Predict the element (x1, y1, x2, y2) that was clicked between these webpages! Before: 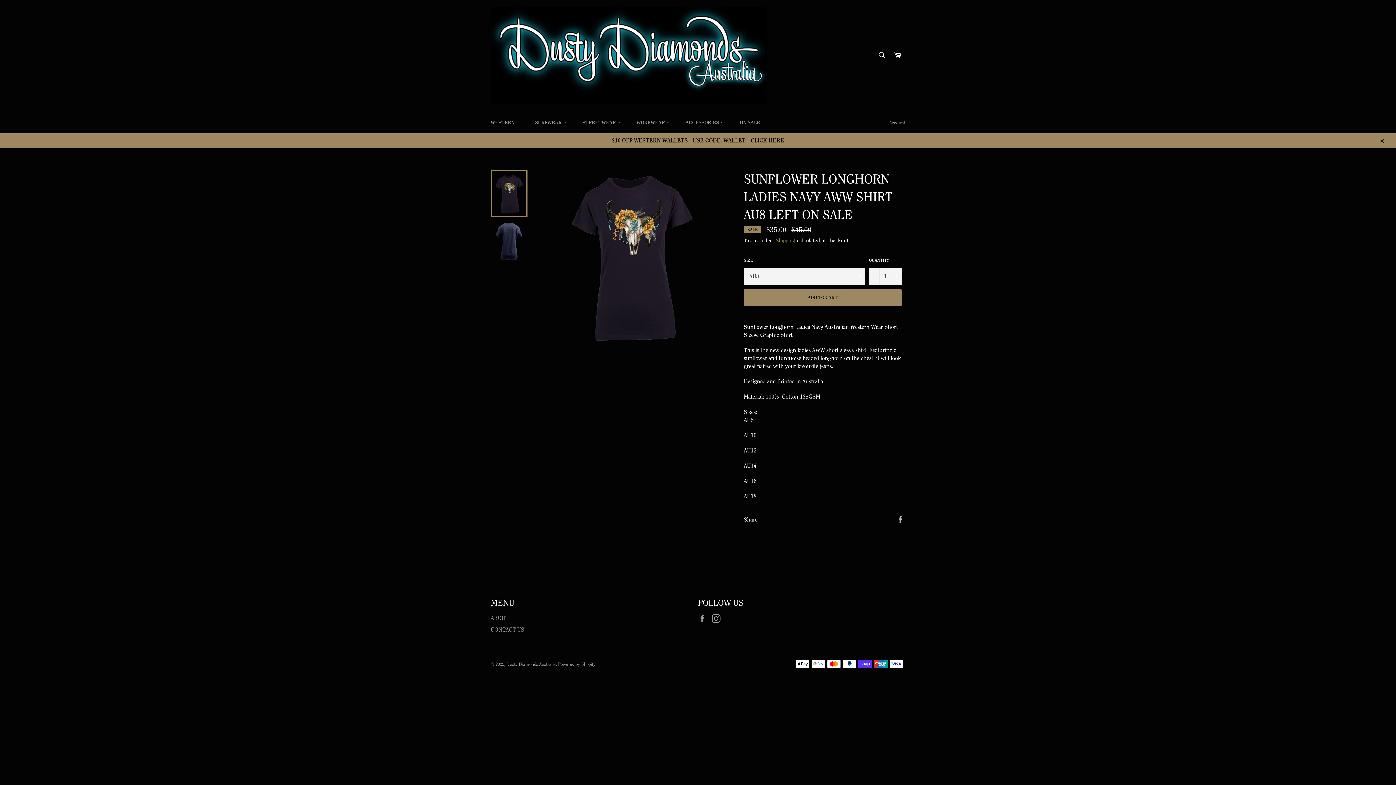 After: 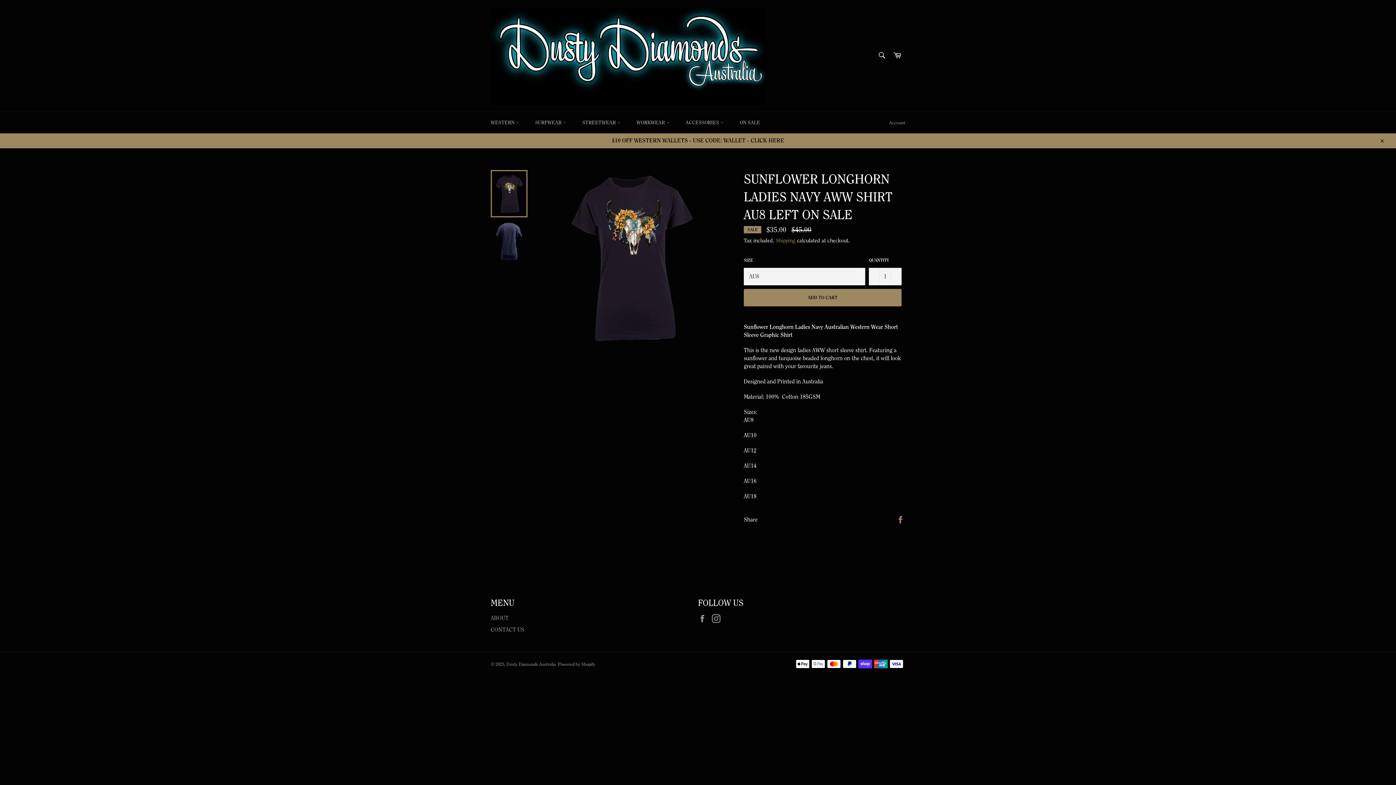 Action: bbox: (896, 515, 905, 522) label: Share on Facebook